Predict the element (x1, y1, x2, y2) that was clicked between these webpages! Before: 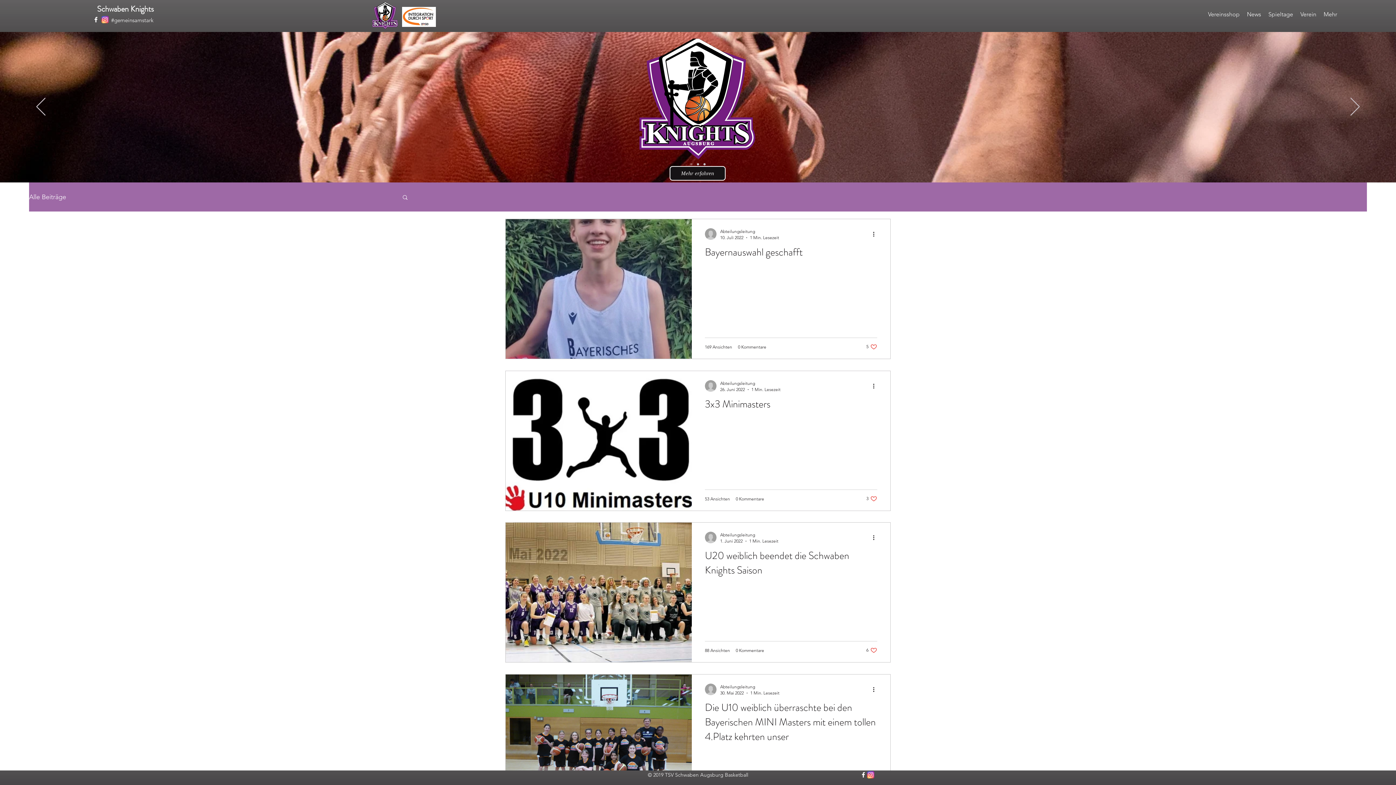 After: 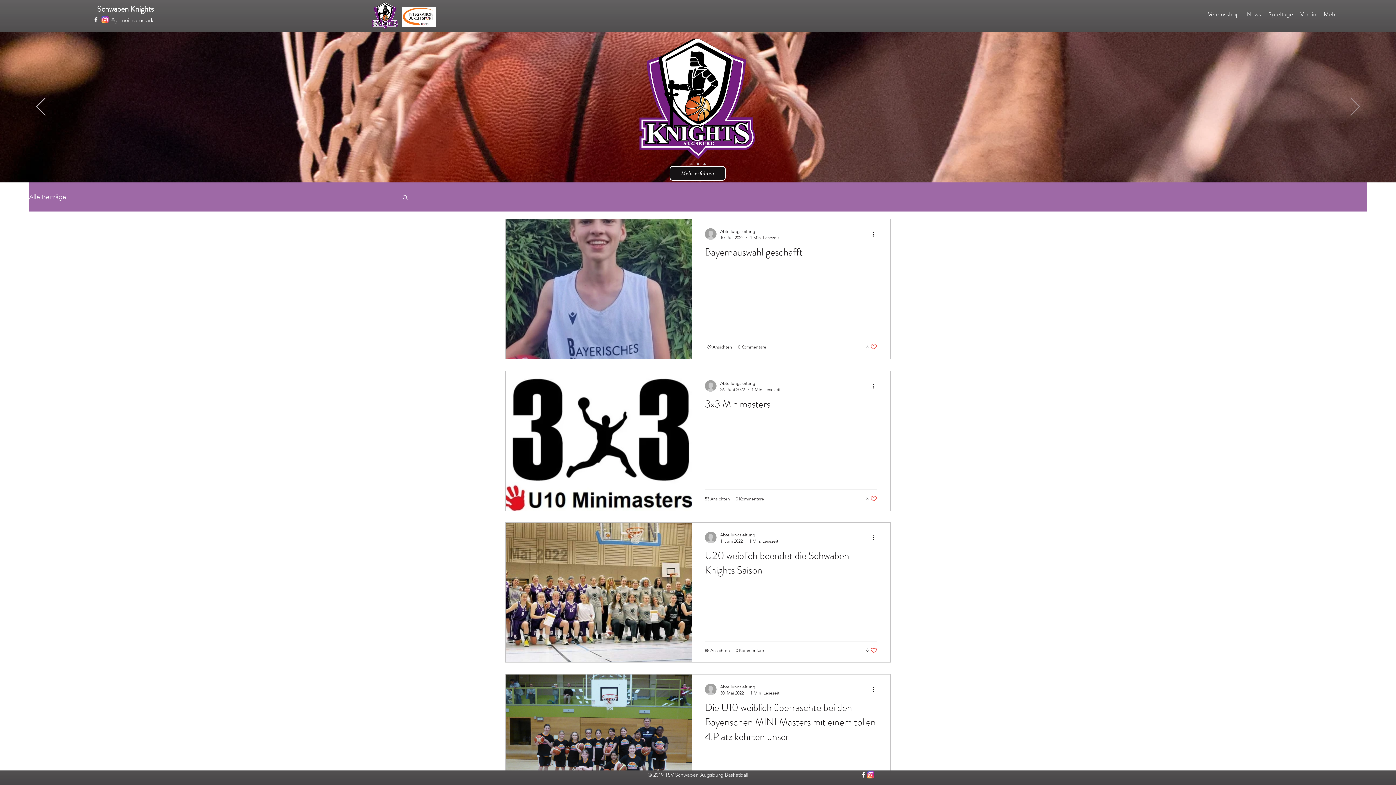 Action: label: Weiter bbox: (1350, 97, 1360, 116)